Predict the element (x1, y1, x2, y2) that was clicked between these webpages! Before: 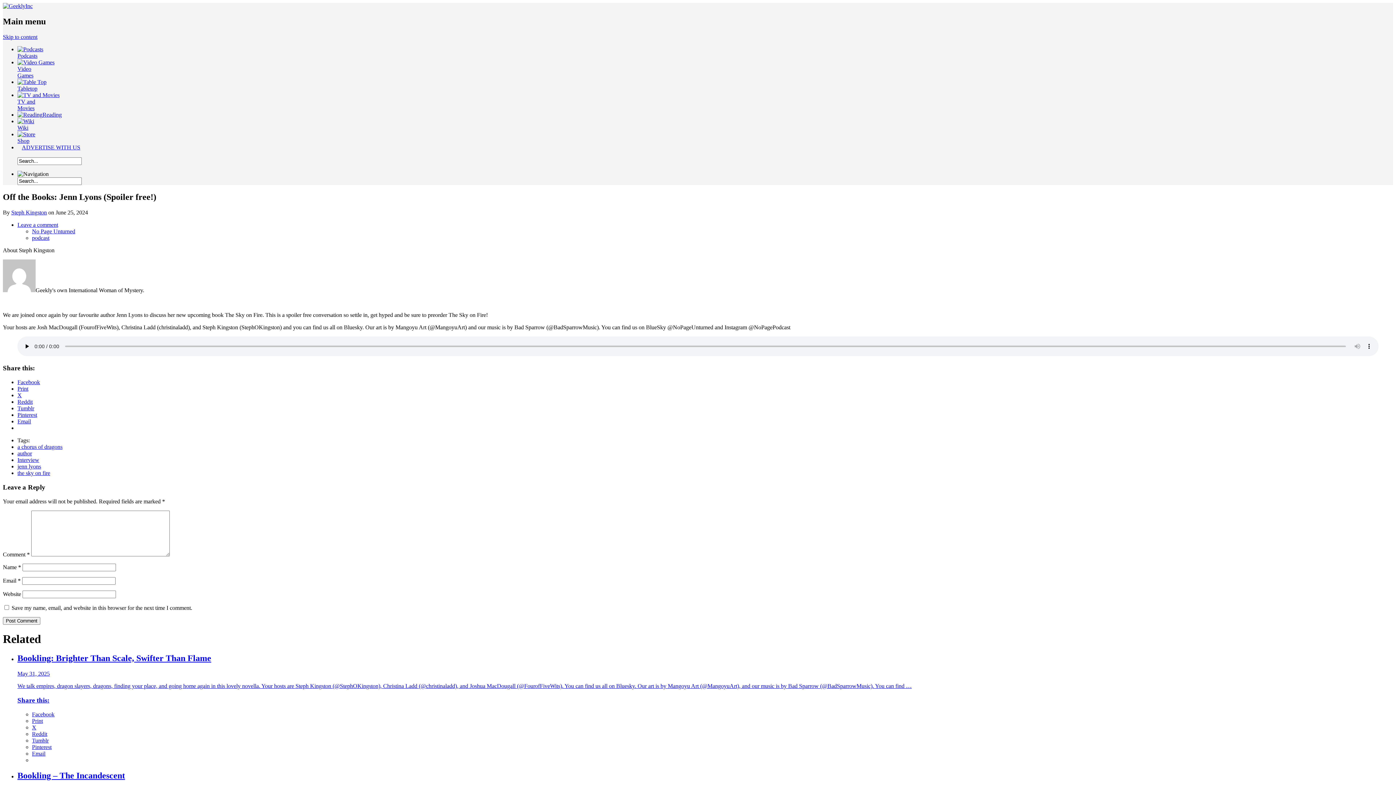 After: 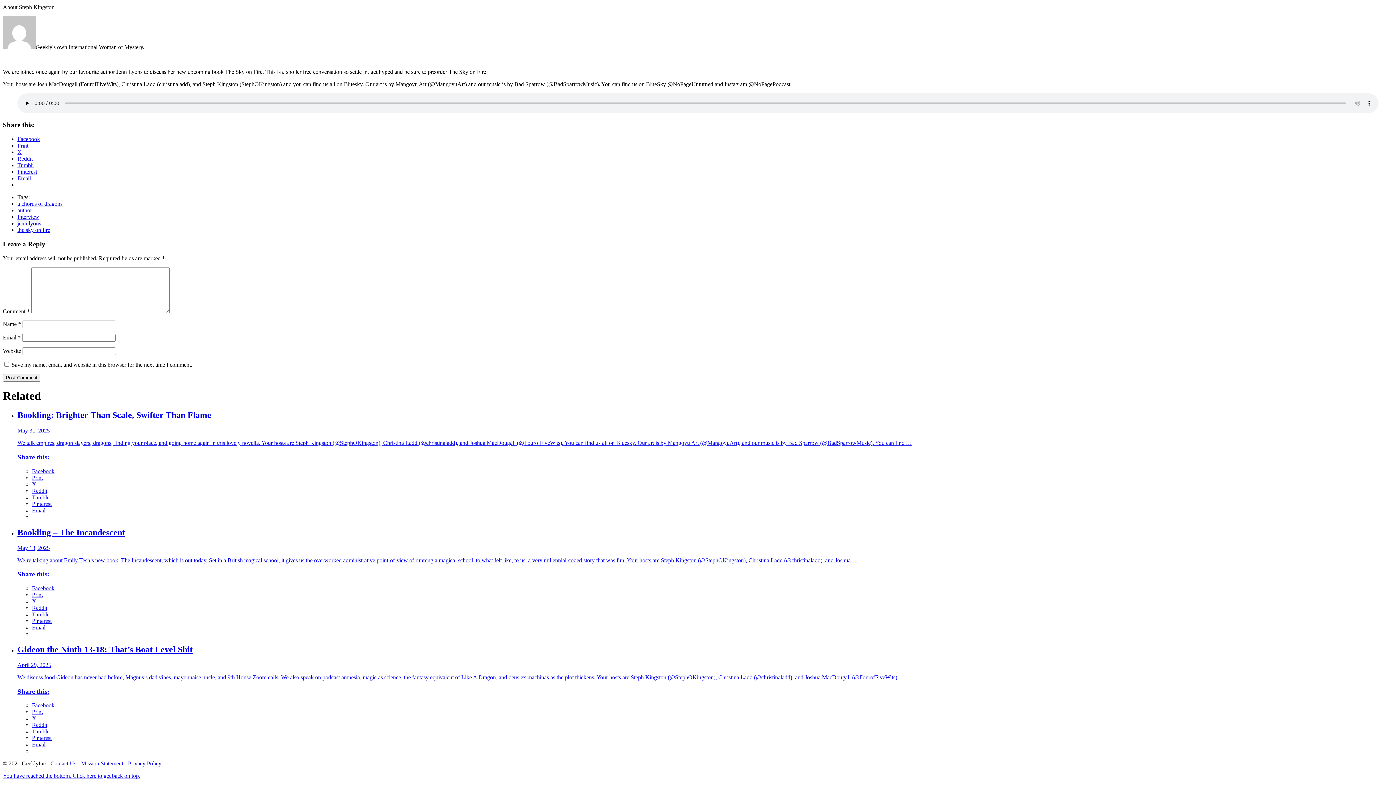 Action: bbox: (17, 221, 58, 227) label: Leave a comment